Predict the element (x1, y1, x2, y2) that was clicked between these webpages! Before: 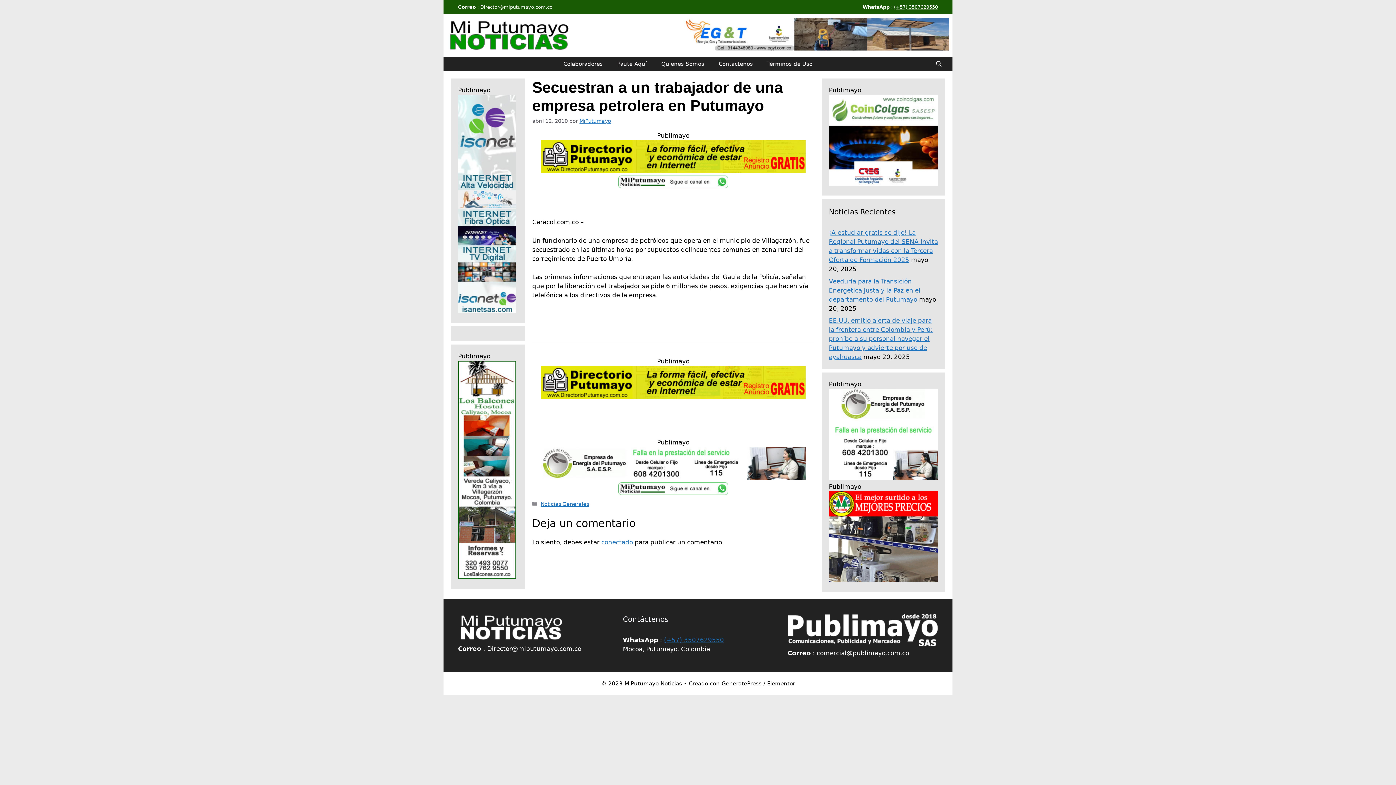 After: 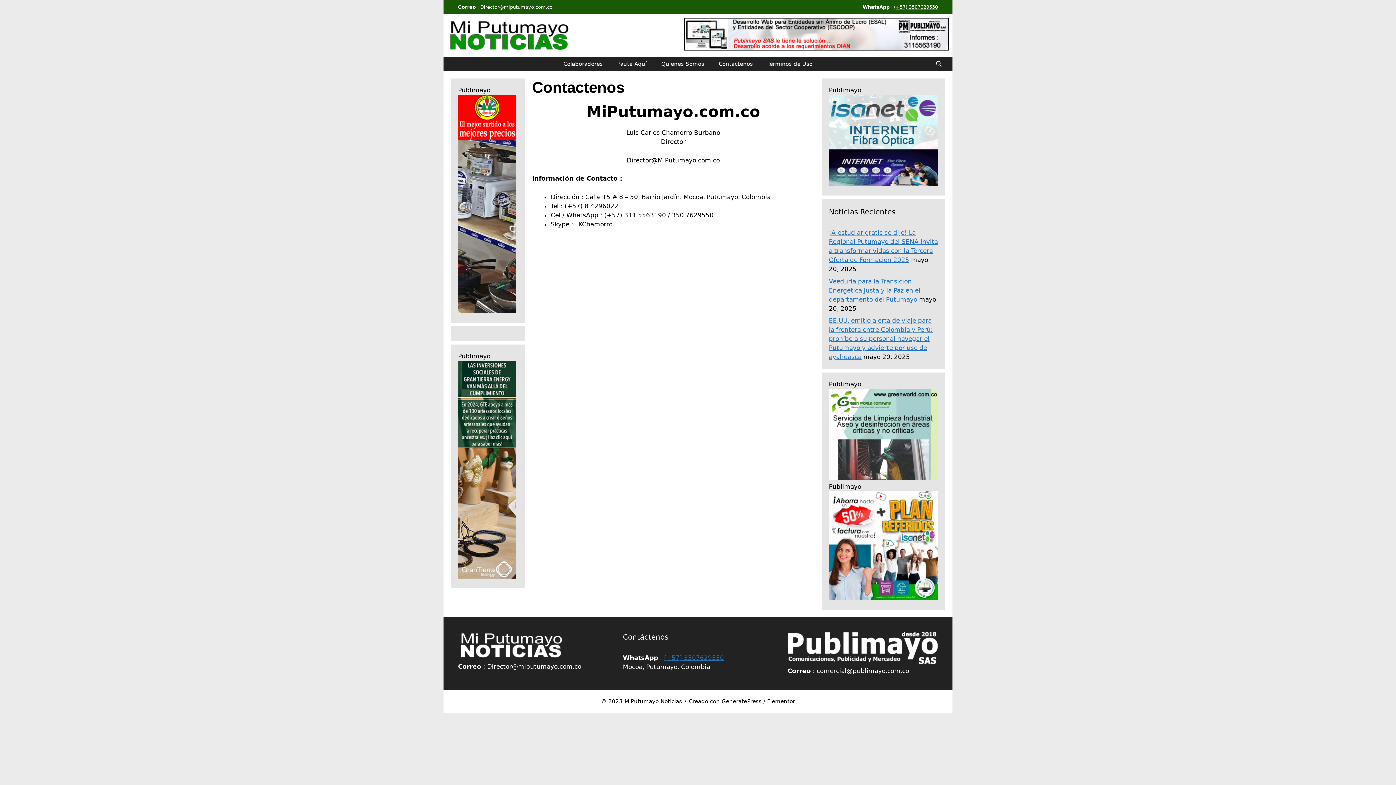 Action: bbox: (711, 56, 760, 71) label: Contactenos